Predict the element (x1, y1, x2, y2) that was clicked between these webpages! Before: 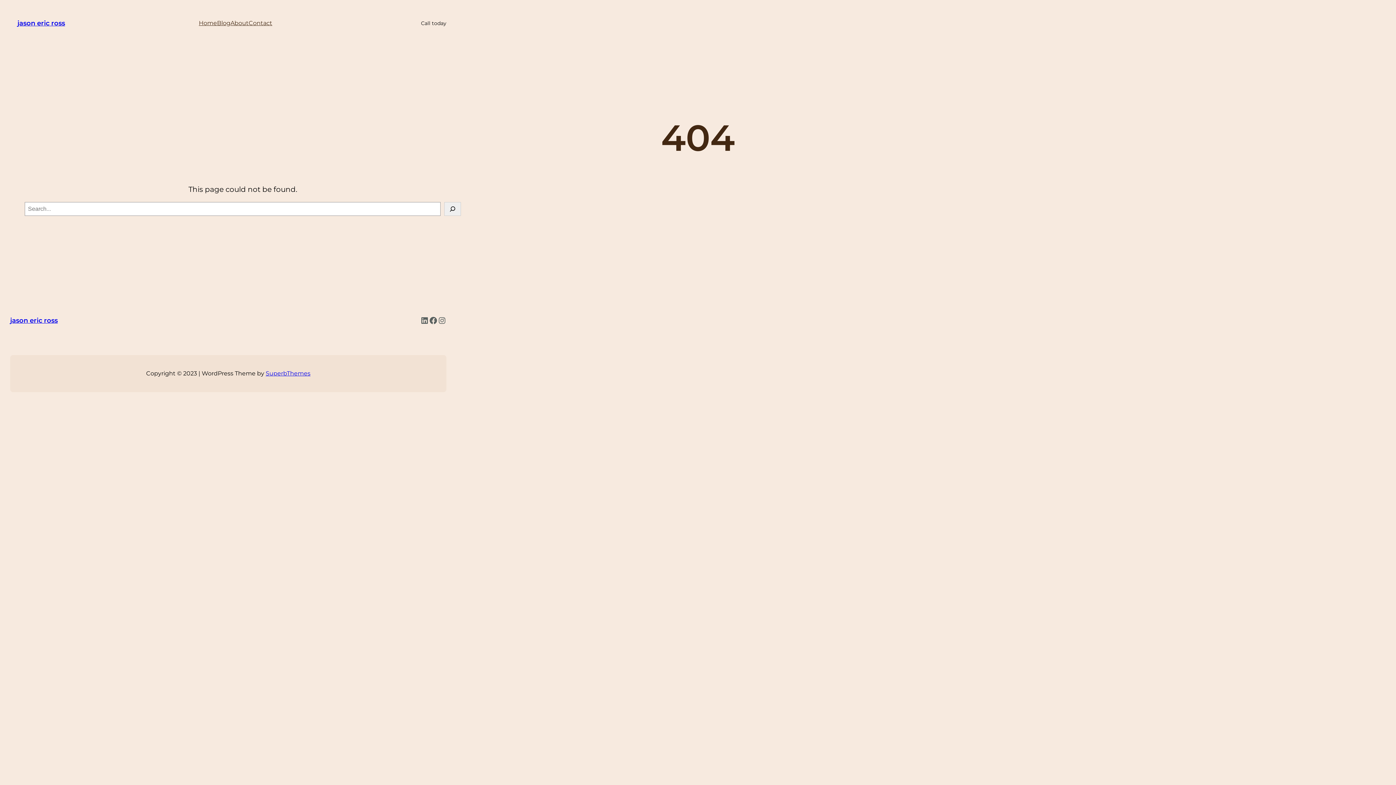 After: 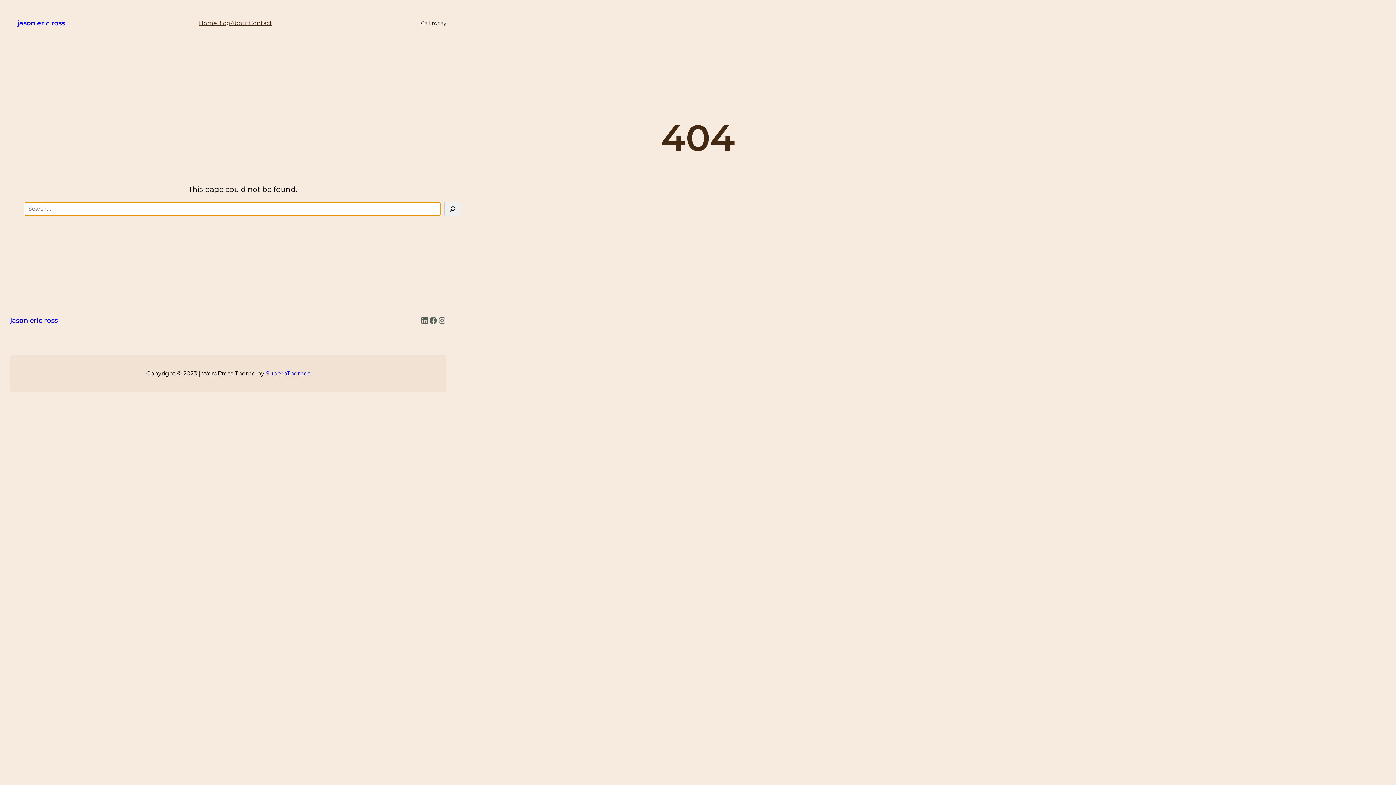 Action: bbox: (444, 202, 461, 215) label: Search